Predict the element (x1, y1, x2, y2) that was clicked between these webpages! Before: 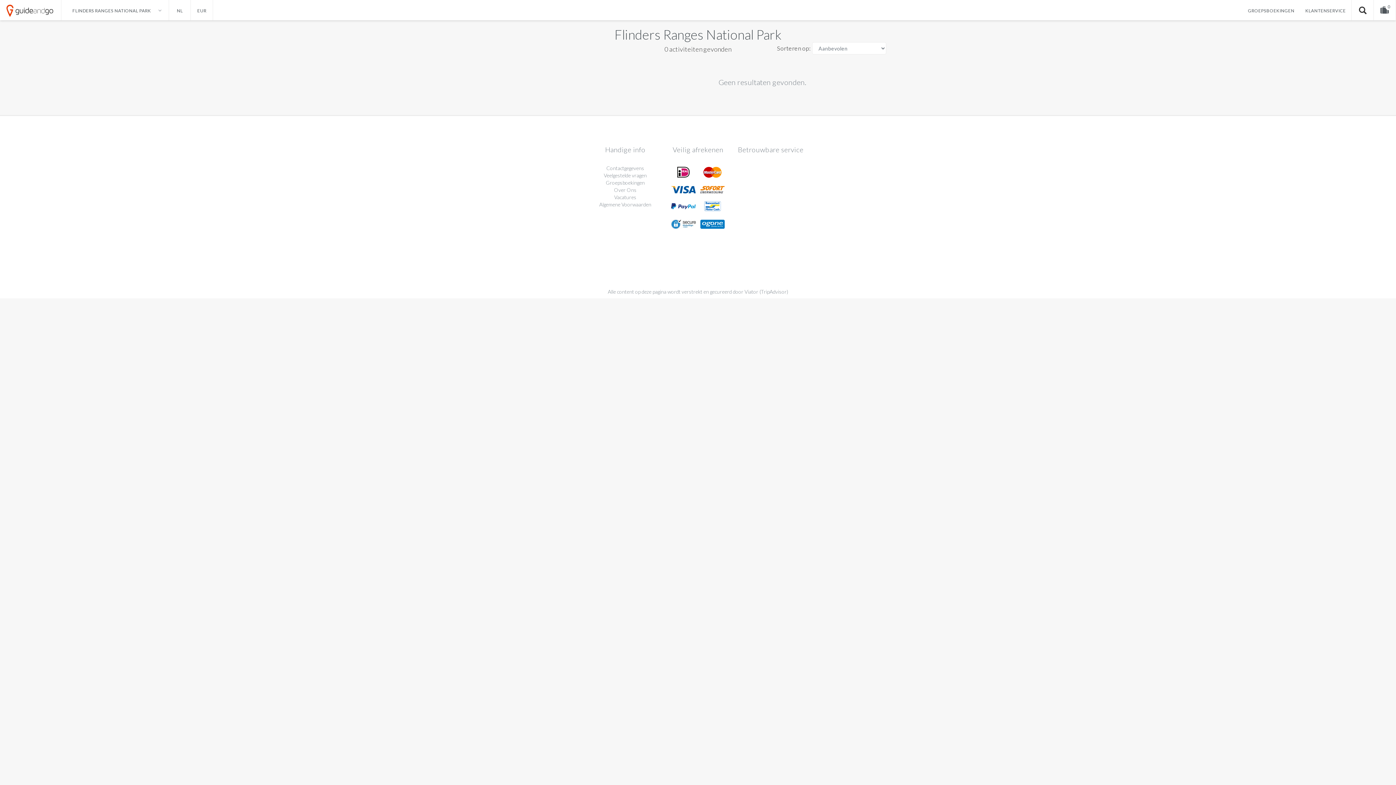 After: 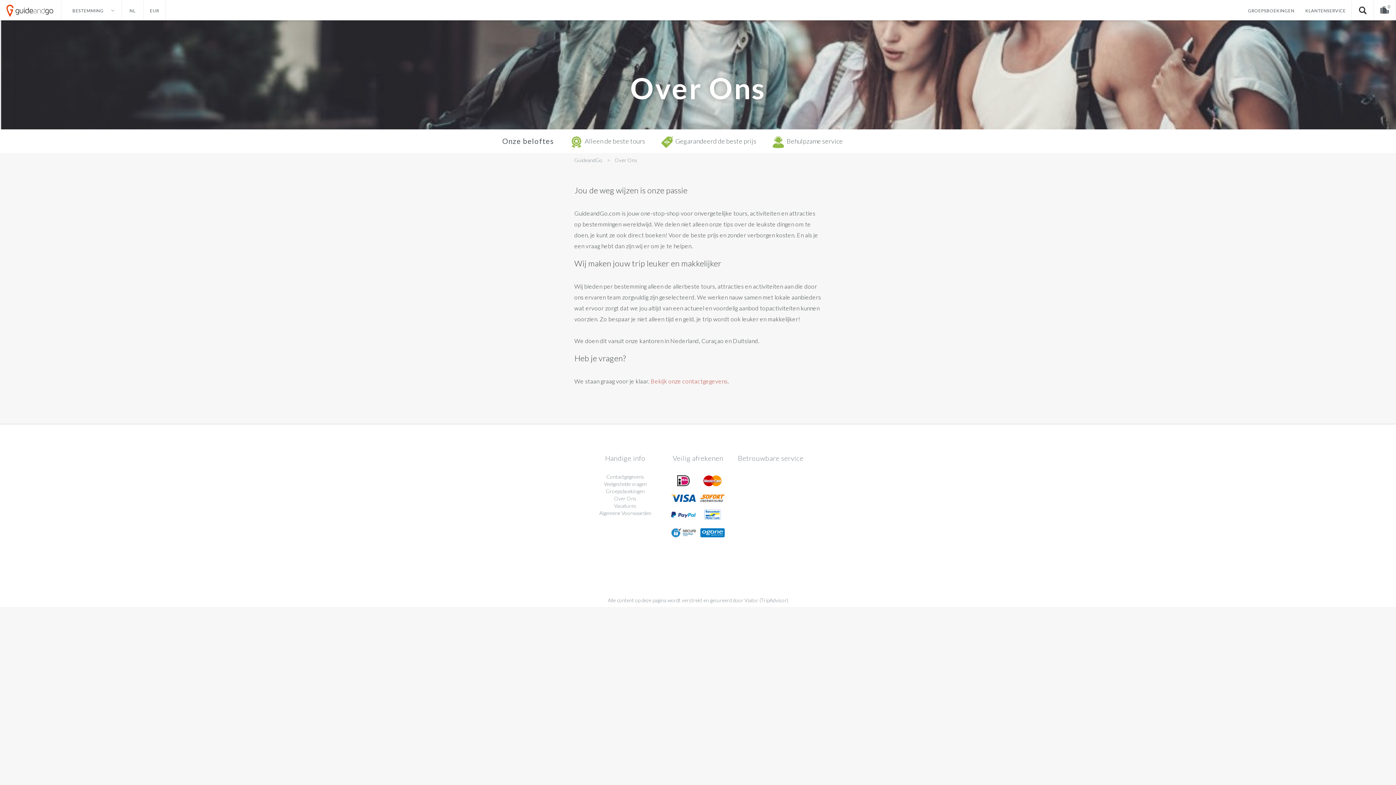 Action: bbox: (614, 186, 636, 193) label: Over Ons